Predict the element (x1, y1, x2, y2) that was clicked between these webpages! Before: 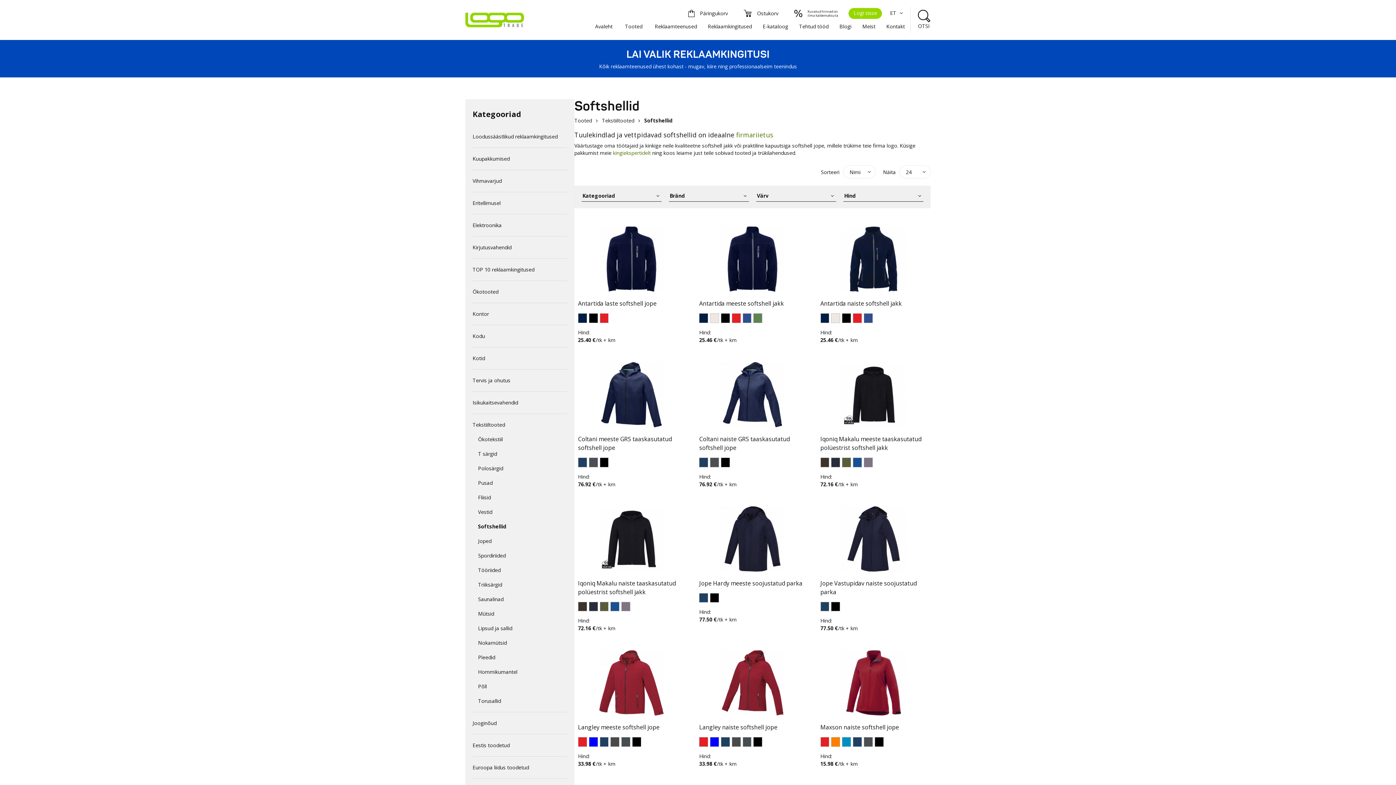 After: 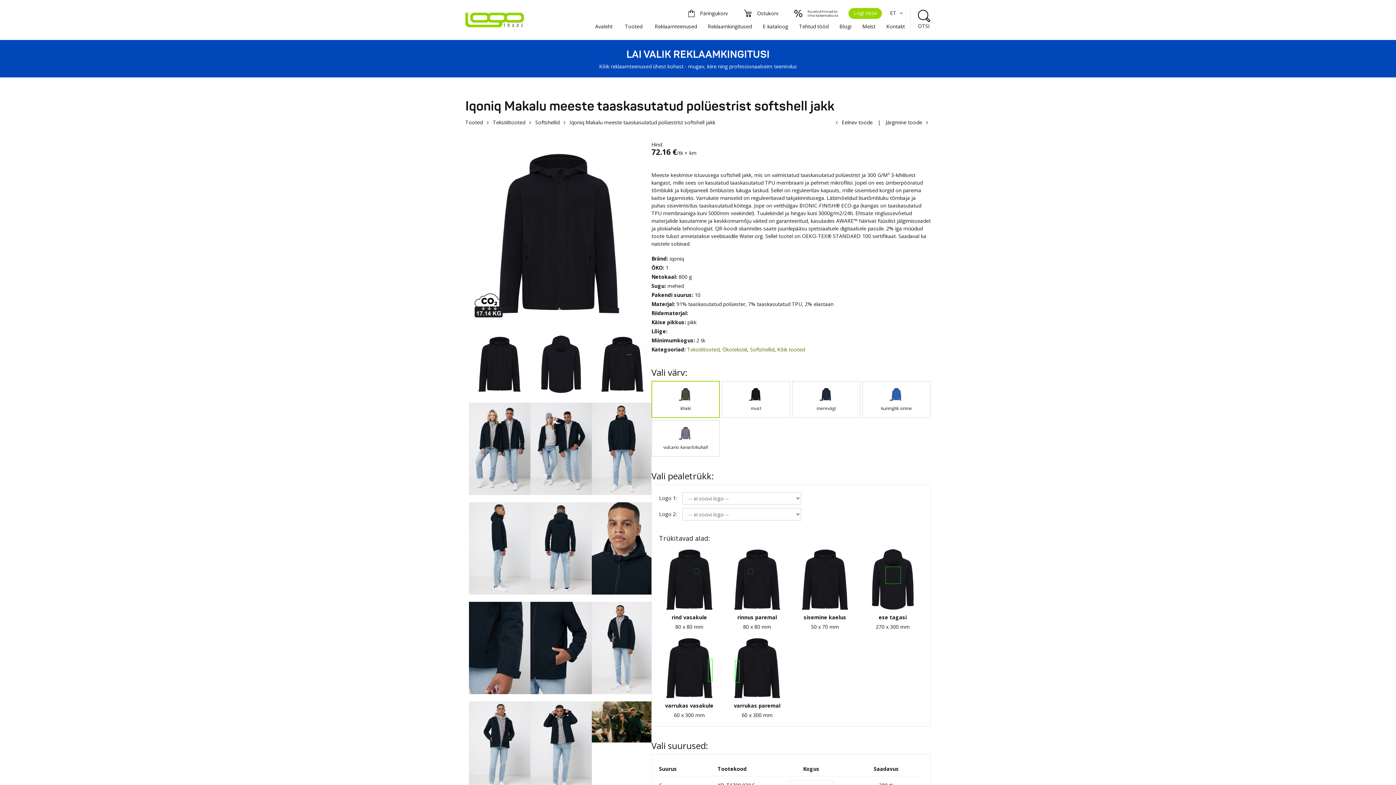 Action: label: Iqoniq Makalu meeste taaskasutatud polüestrist softshell jakk
Hind:
72.16 €/tk + km bbox: (816, 358, 930, 491)